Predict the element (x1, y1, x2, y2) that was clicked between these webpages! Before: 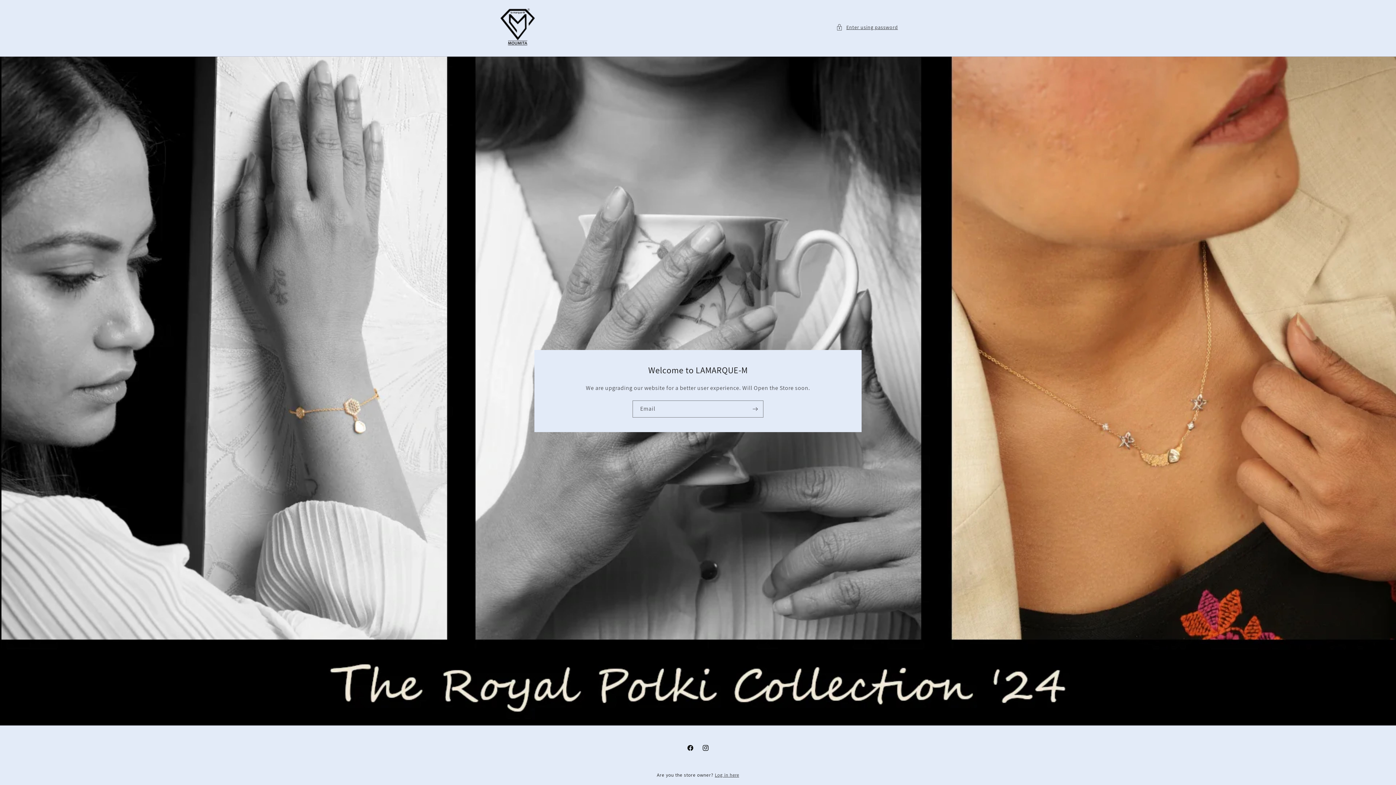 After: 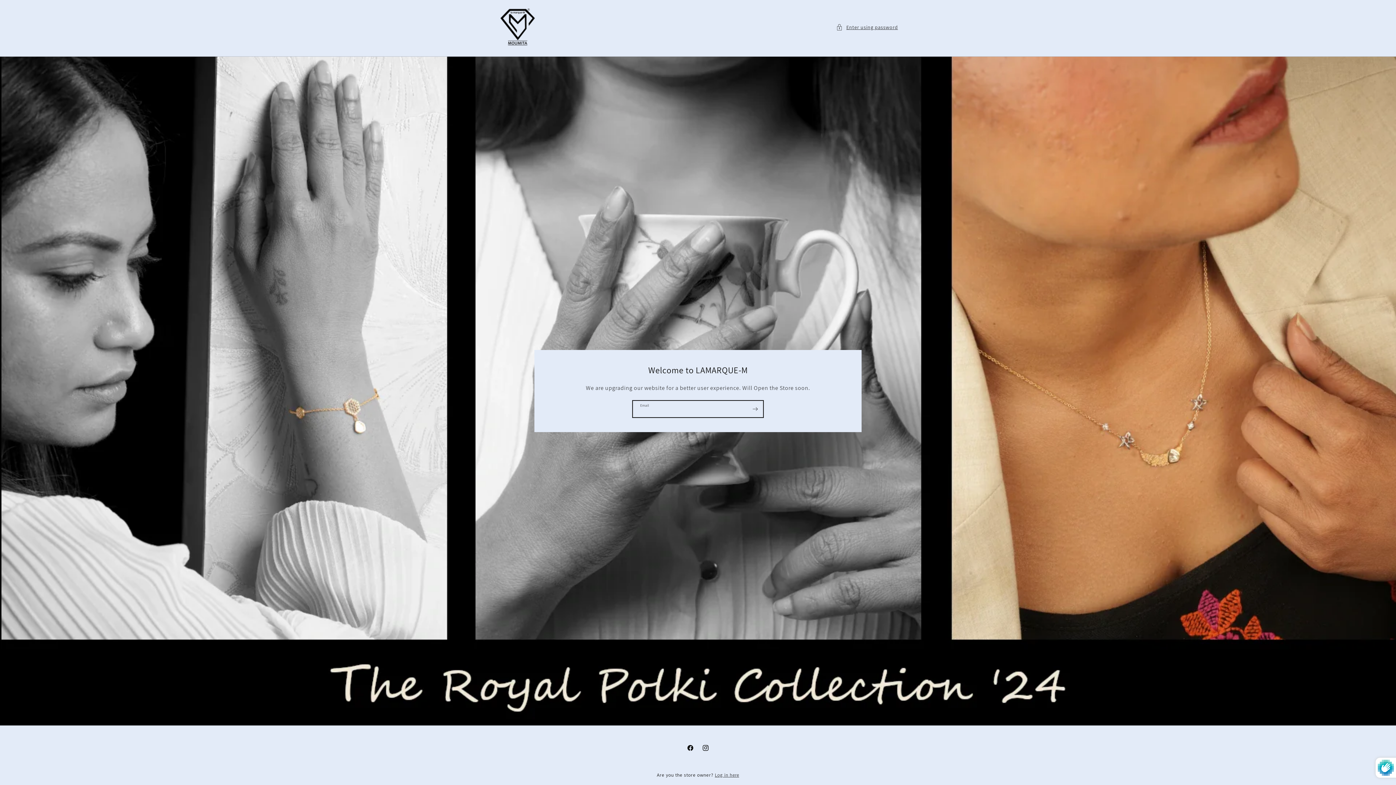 Action: bbox: (747, 400, 763, 417) label: Subscribe